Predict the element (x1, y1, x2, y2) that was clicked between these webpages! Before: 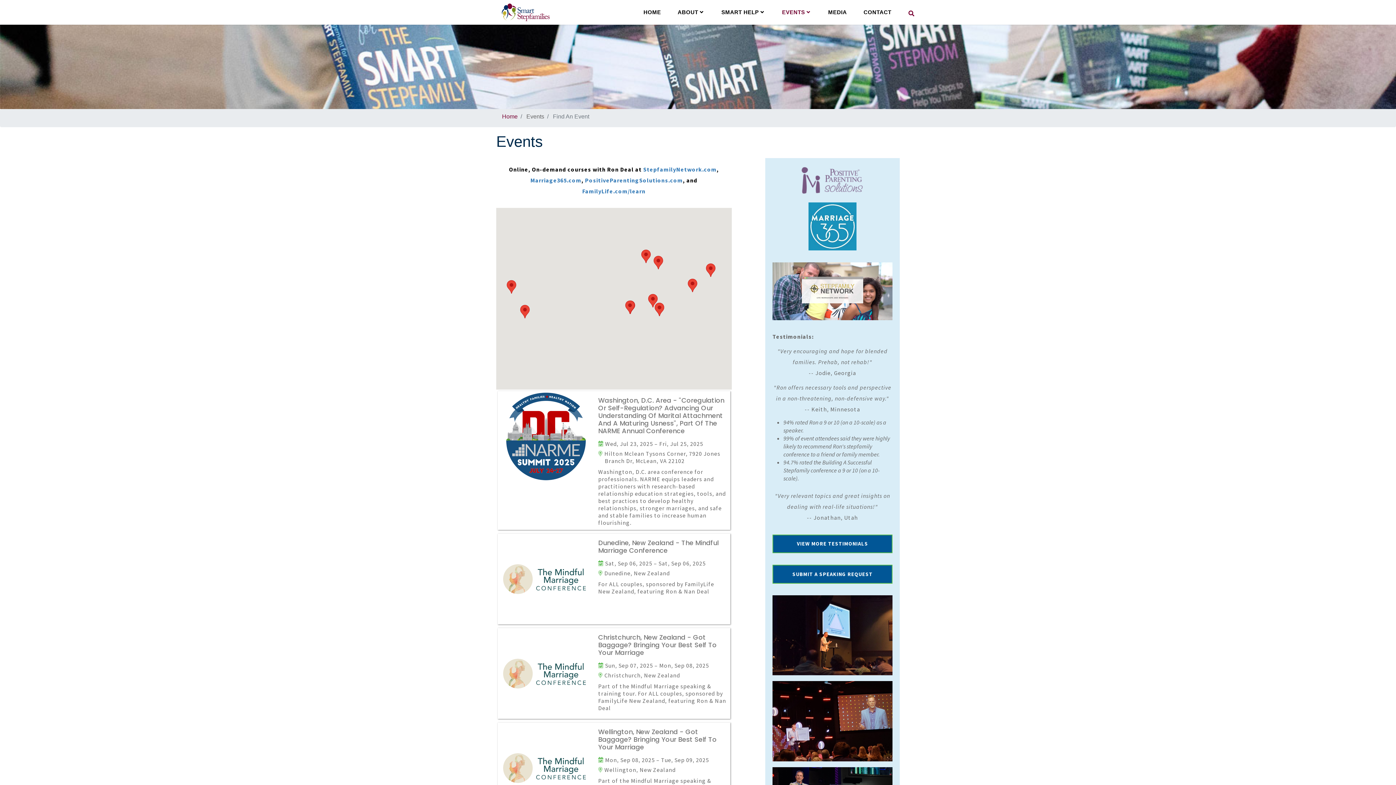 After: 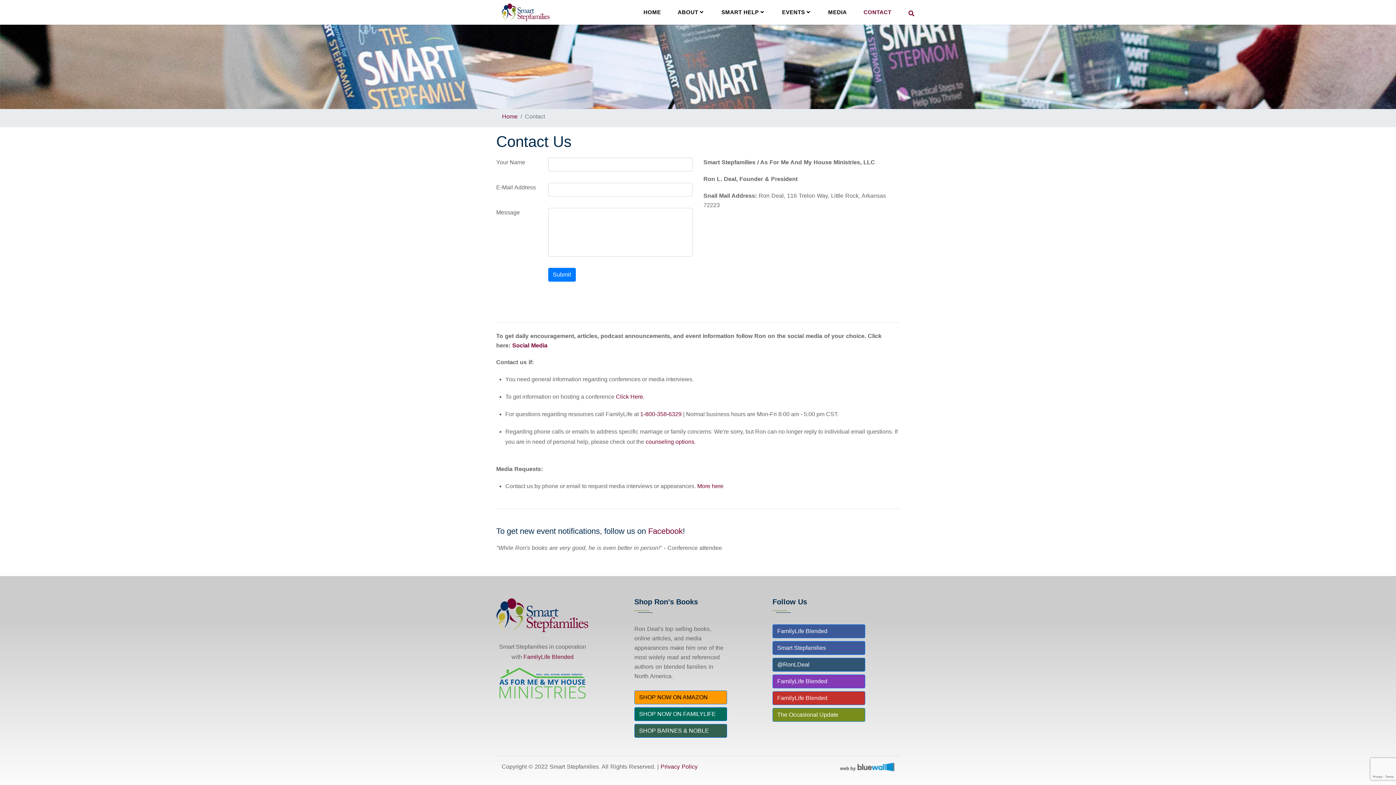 Action: bbox: (860, 0, 894, 24) label: CONTACT